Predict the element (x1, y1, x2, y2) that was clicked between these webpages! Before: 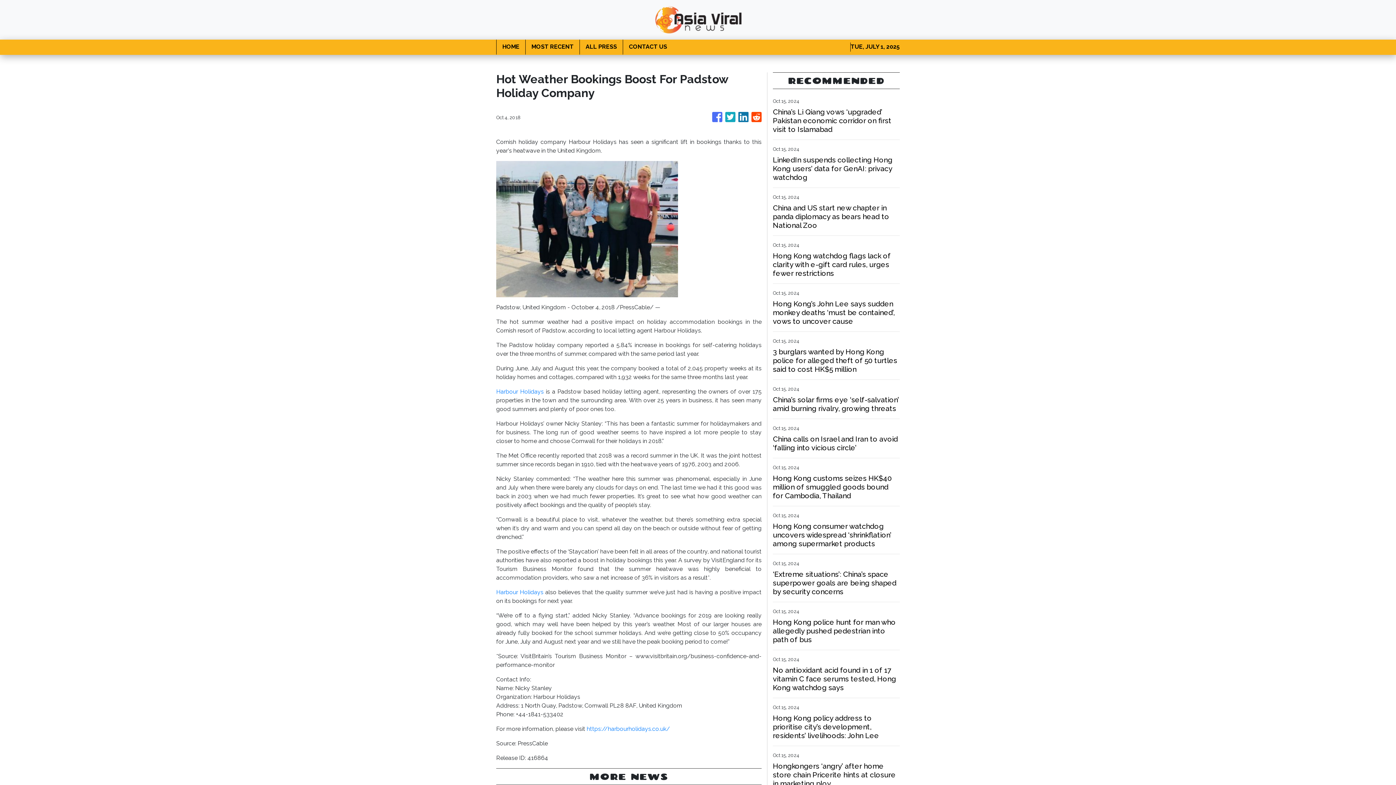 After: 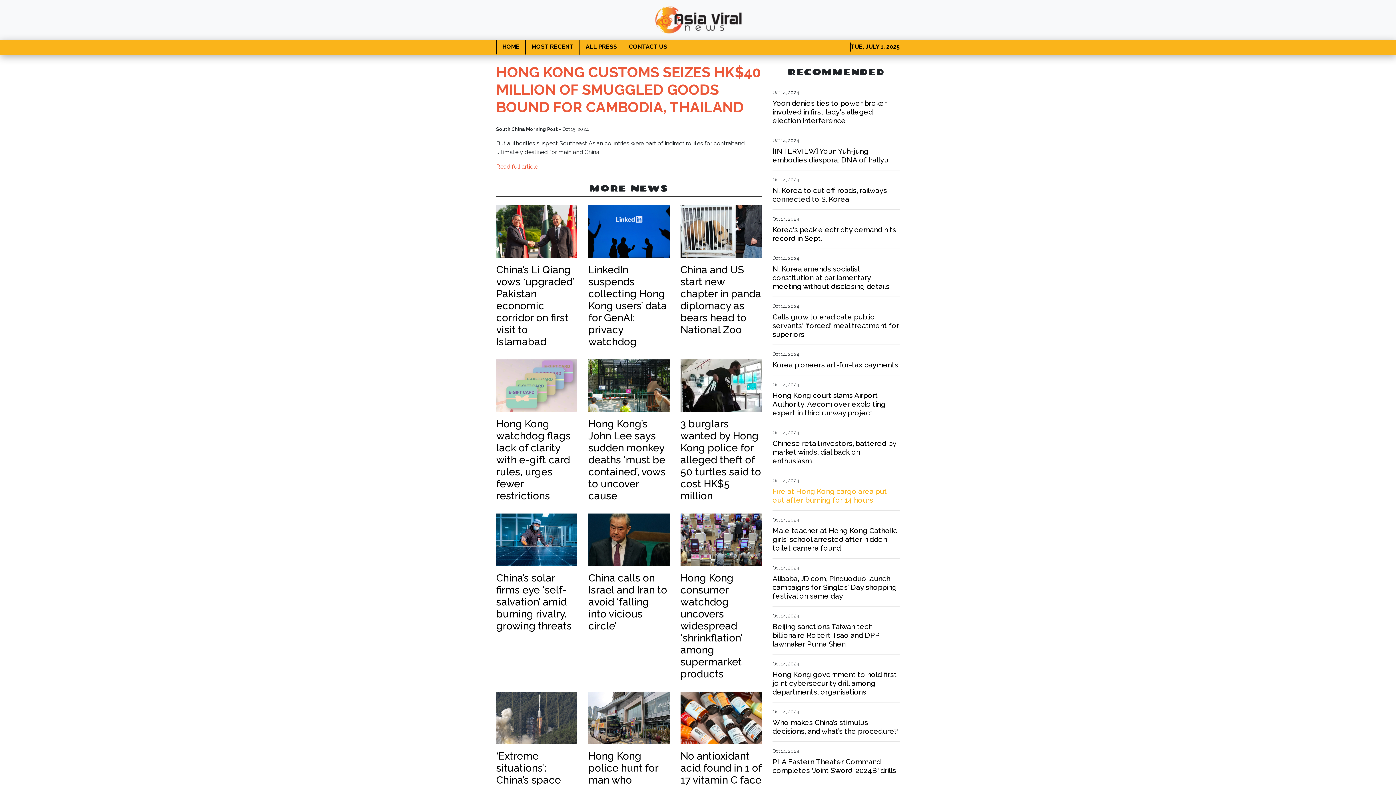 Action: label: Hong Kong customs seizes HK$40 million of smuggled goods bound for Cambodia, Thailand bbox: (773, 474, 900, 500)